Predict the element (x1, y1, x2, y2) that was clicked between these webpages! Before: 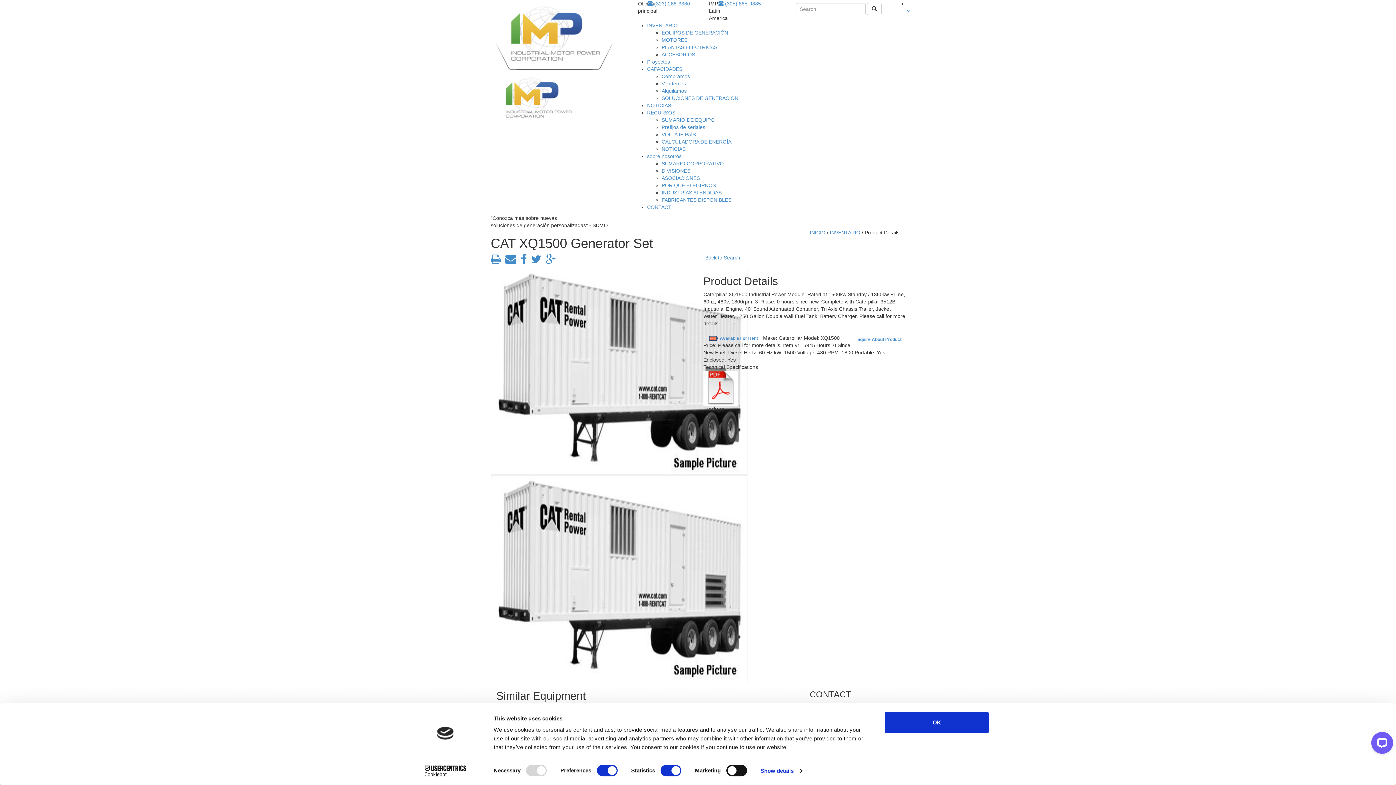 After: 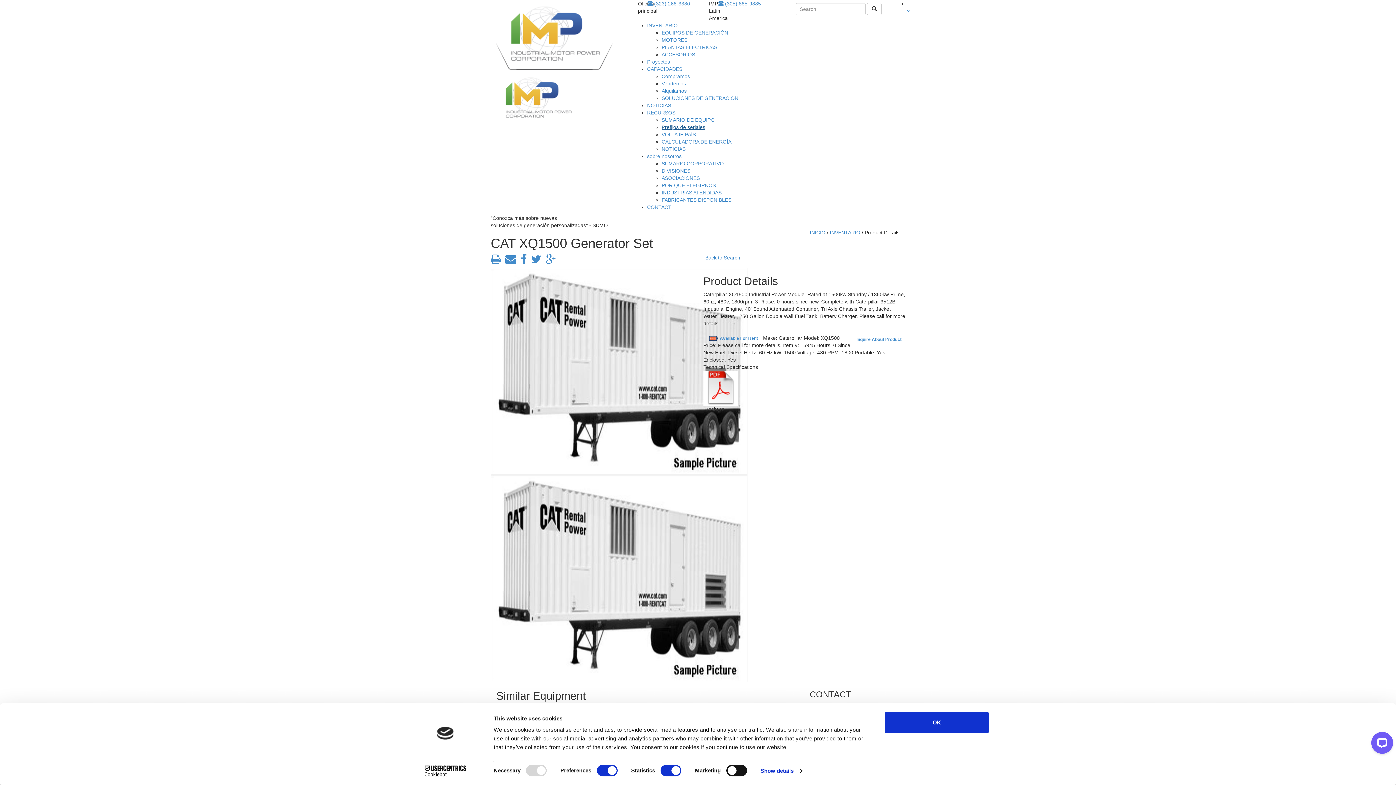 Action: label: Prefijos de seriales bbox: (661, 124, 705, 130)